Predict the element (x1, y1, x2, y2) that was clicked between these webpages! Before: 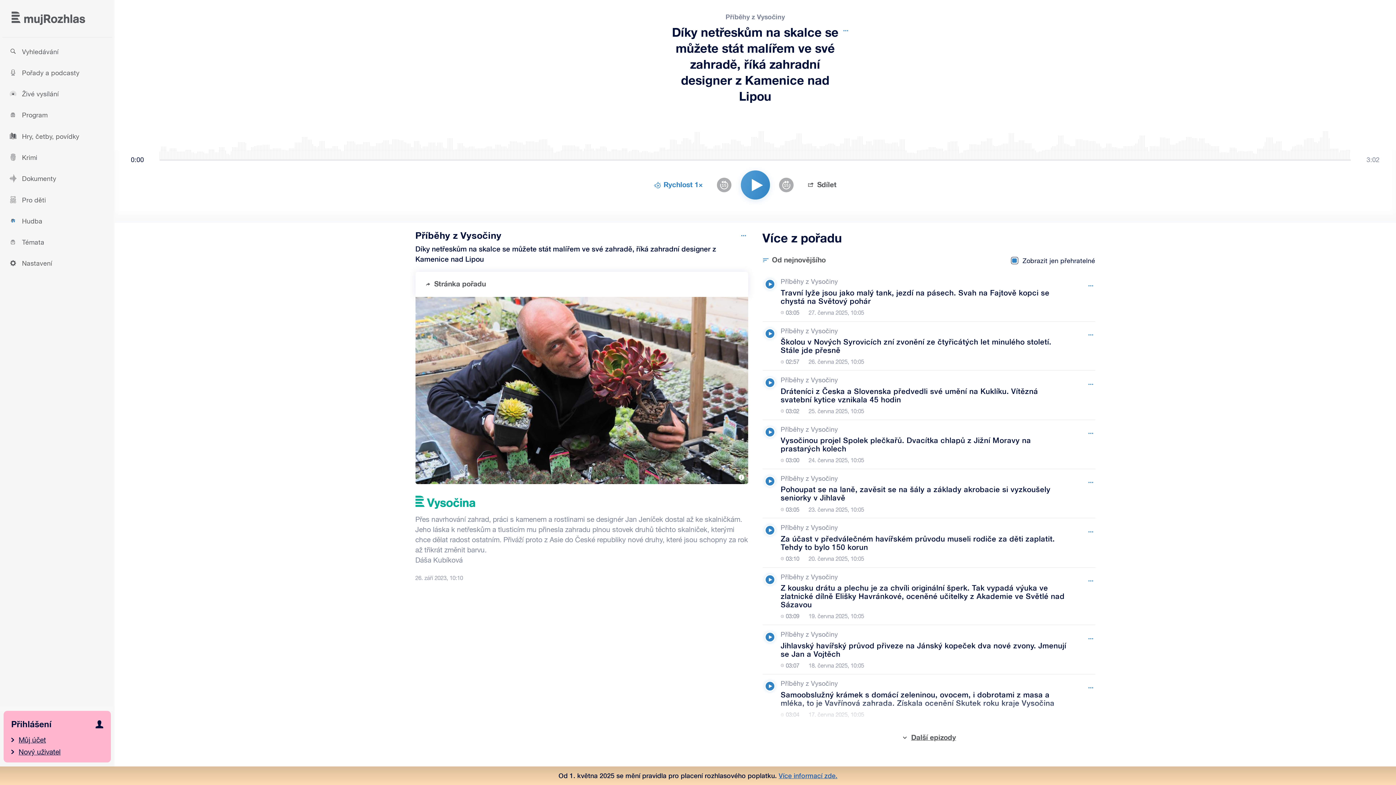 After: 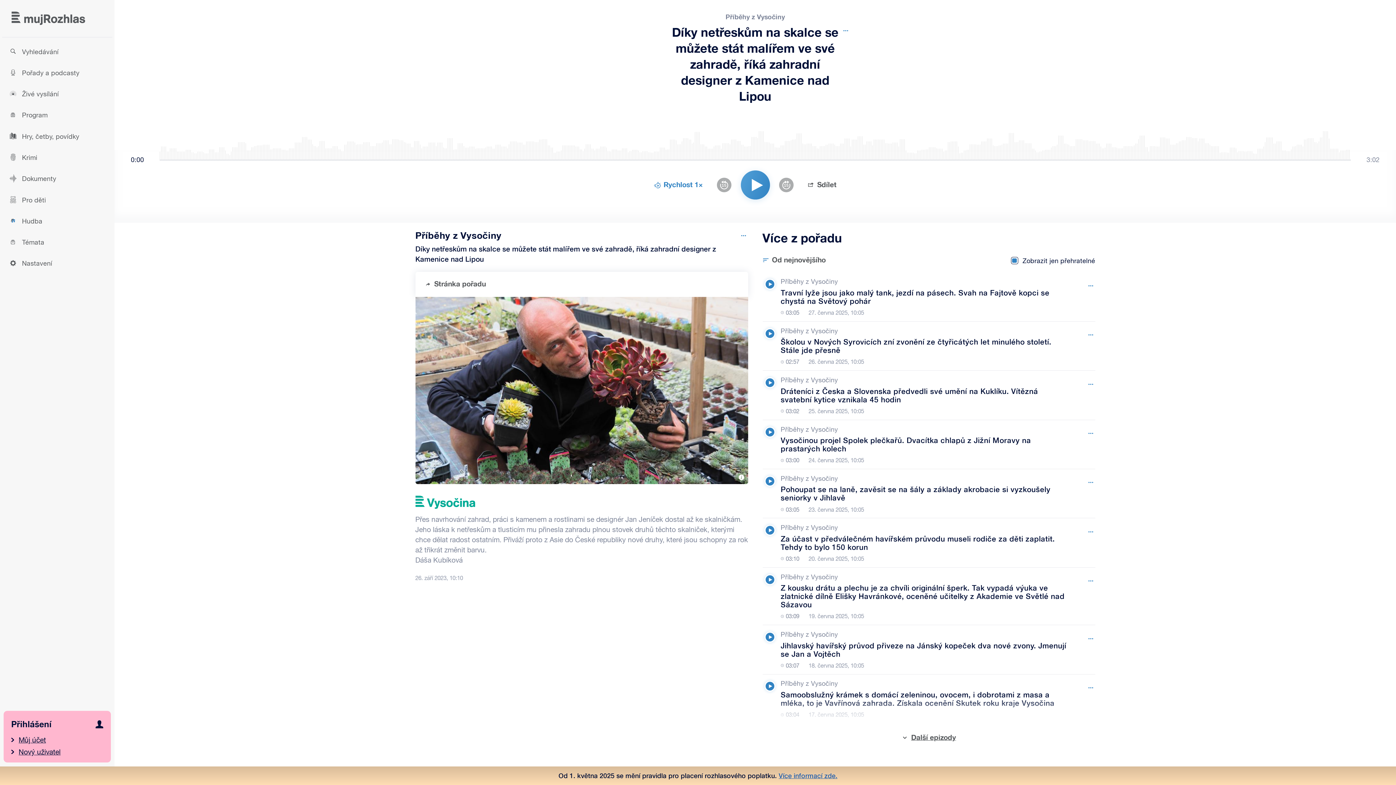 Action: bbox: (762, 326, 777, 341) label: Přehrát